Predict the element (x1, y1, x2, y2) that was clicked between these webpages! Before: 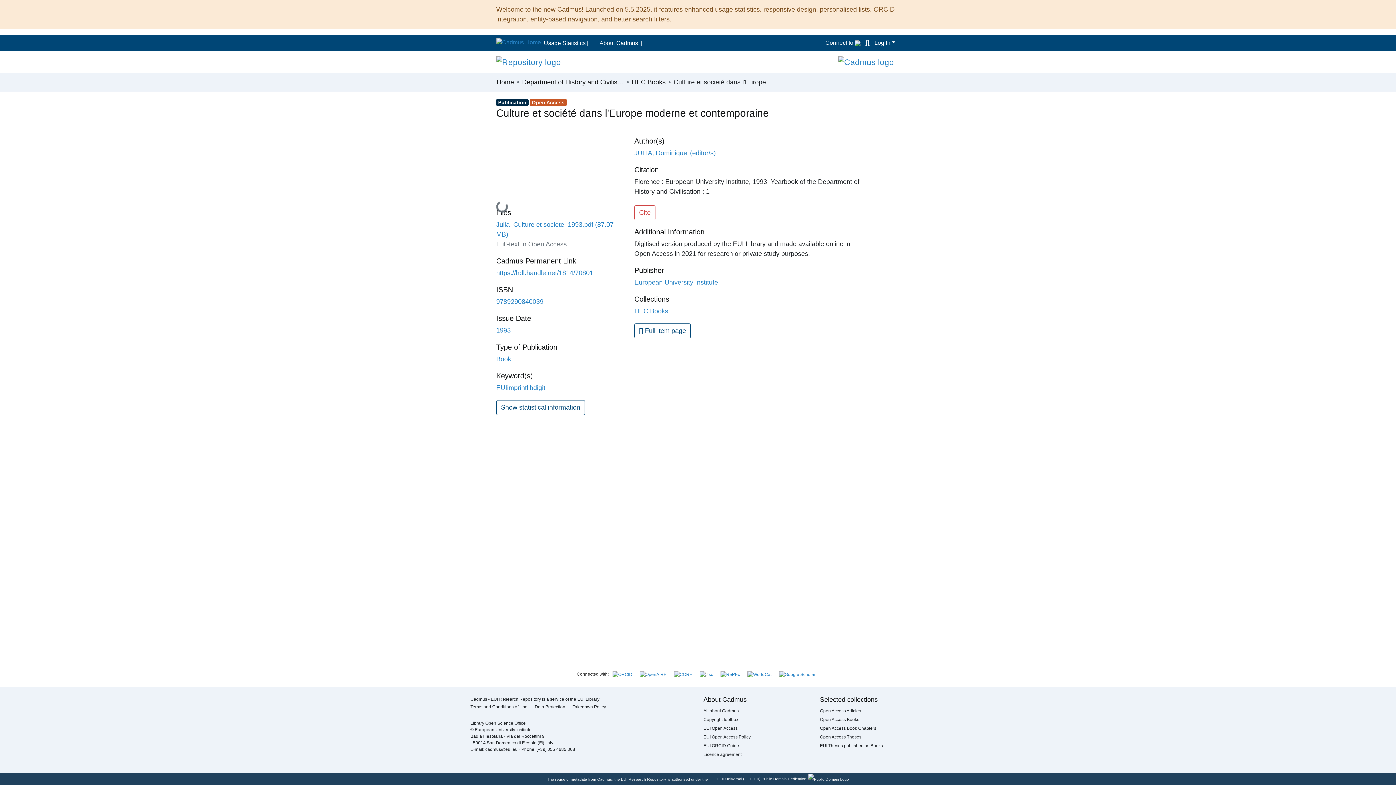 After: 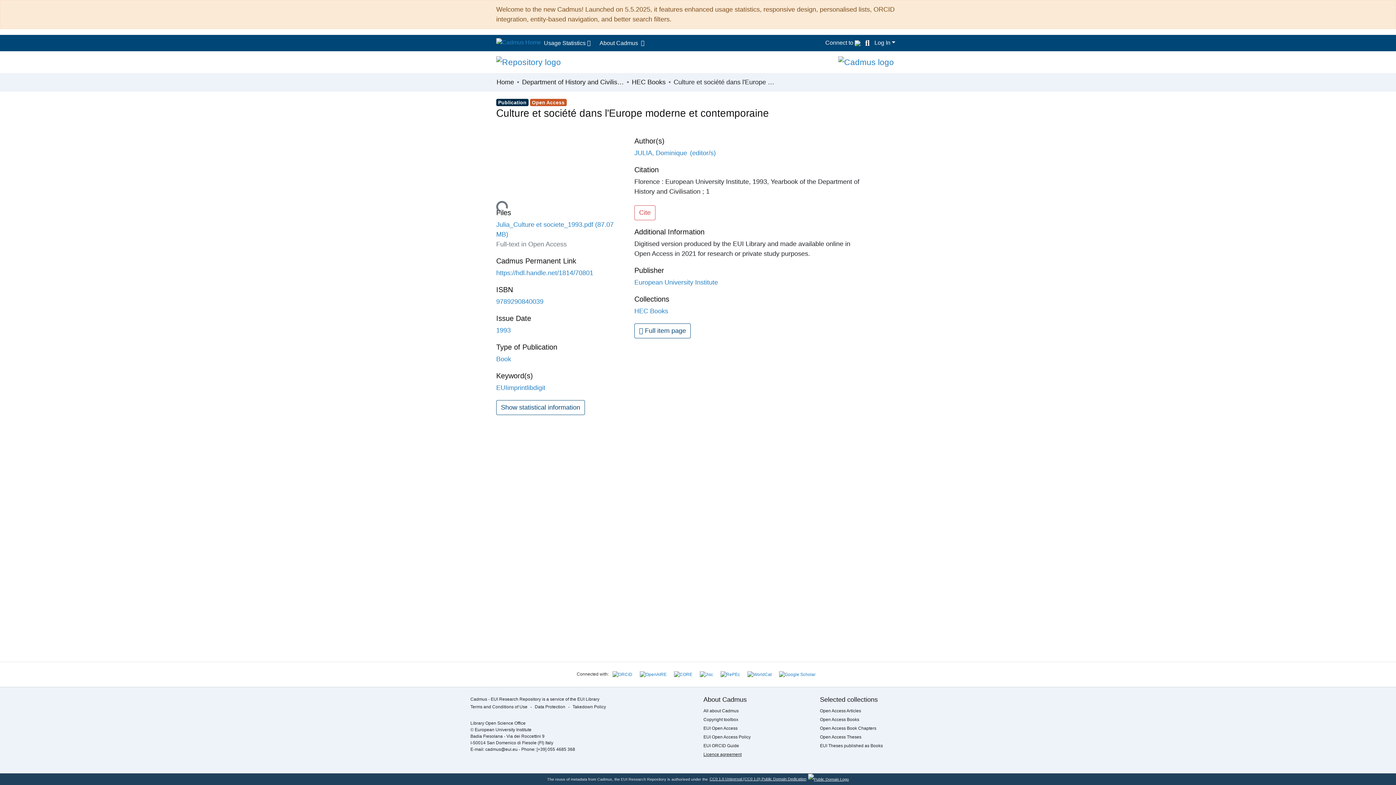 Action: label: Licence agreement bbox: (703, 752, 741, 757)